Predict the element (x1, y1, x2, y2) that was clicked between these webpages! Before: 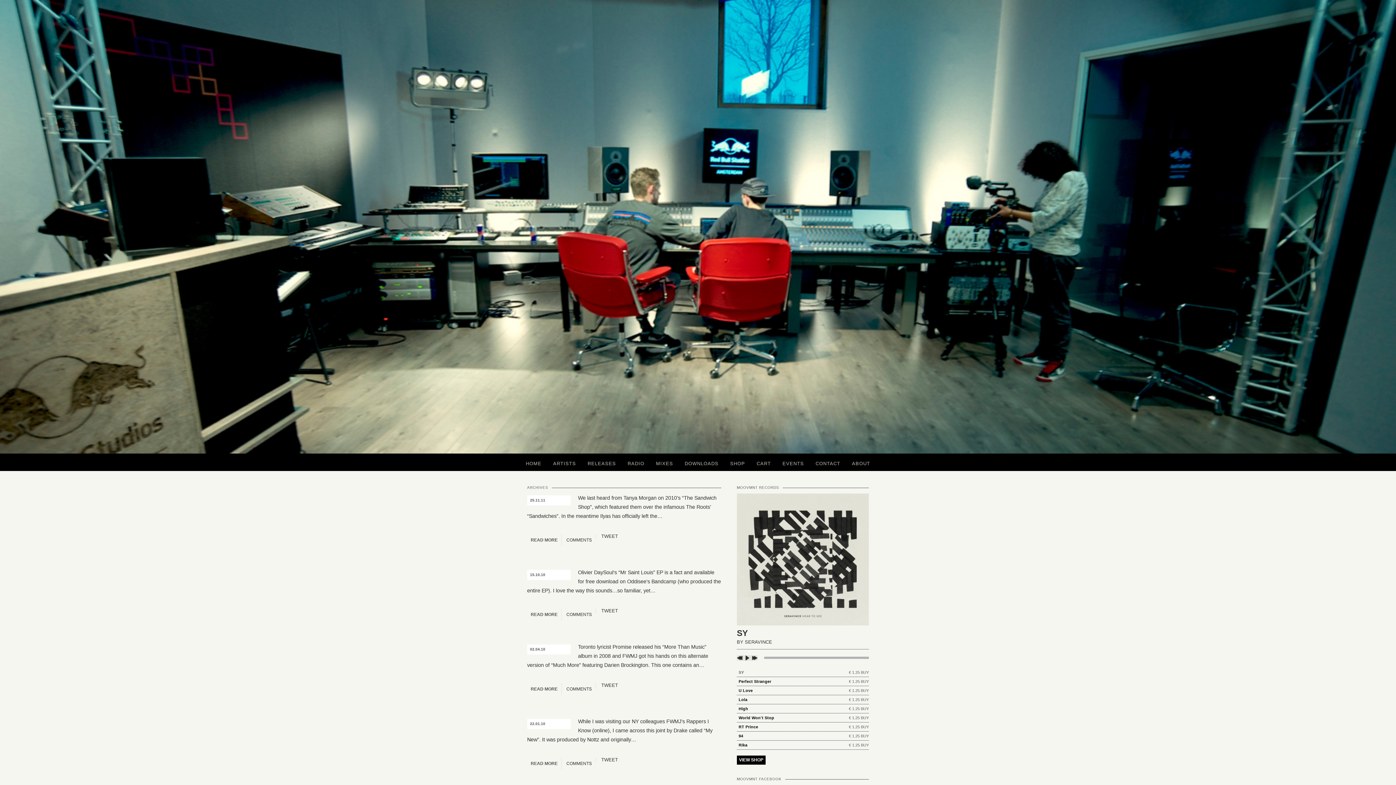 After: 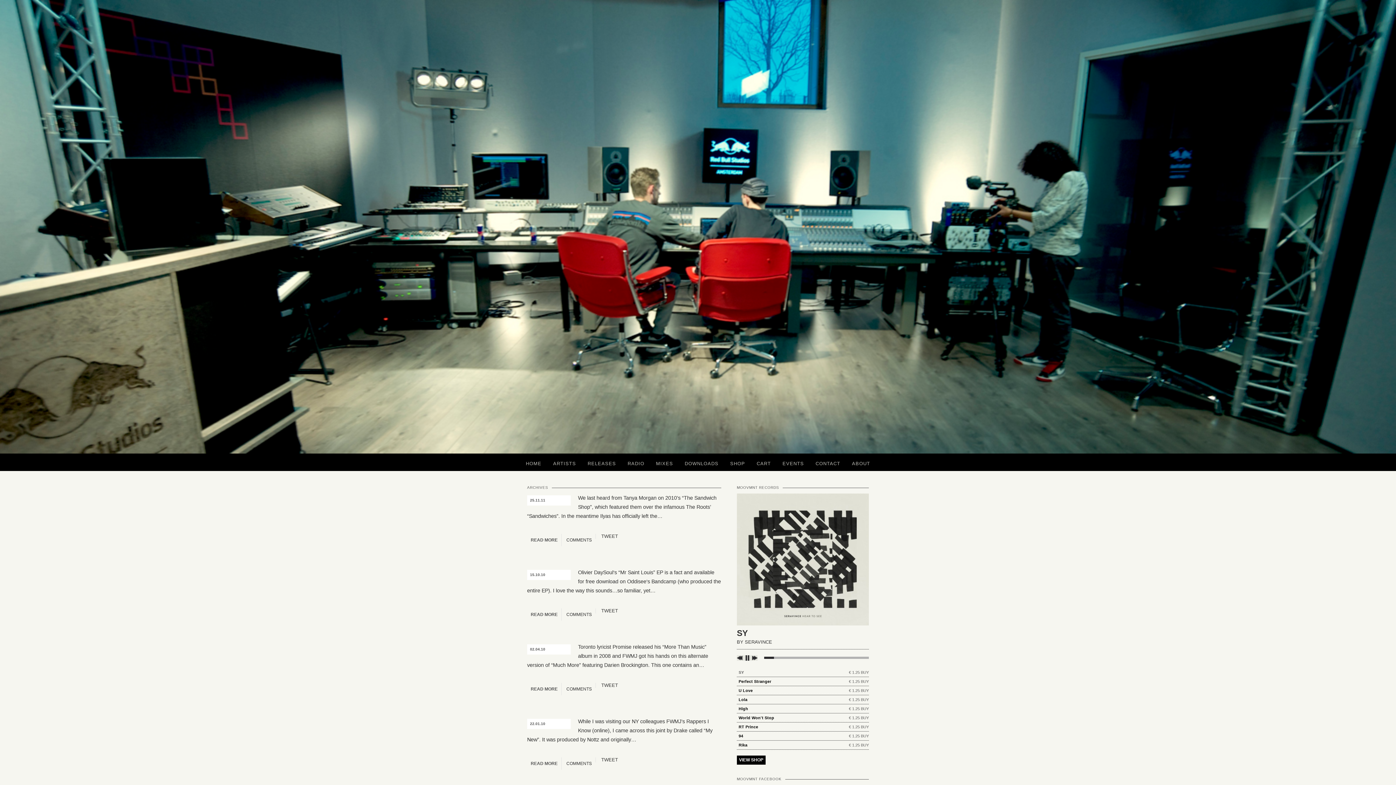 Action: bbox: (743, 655, 750, 661) label: play